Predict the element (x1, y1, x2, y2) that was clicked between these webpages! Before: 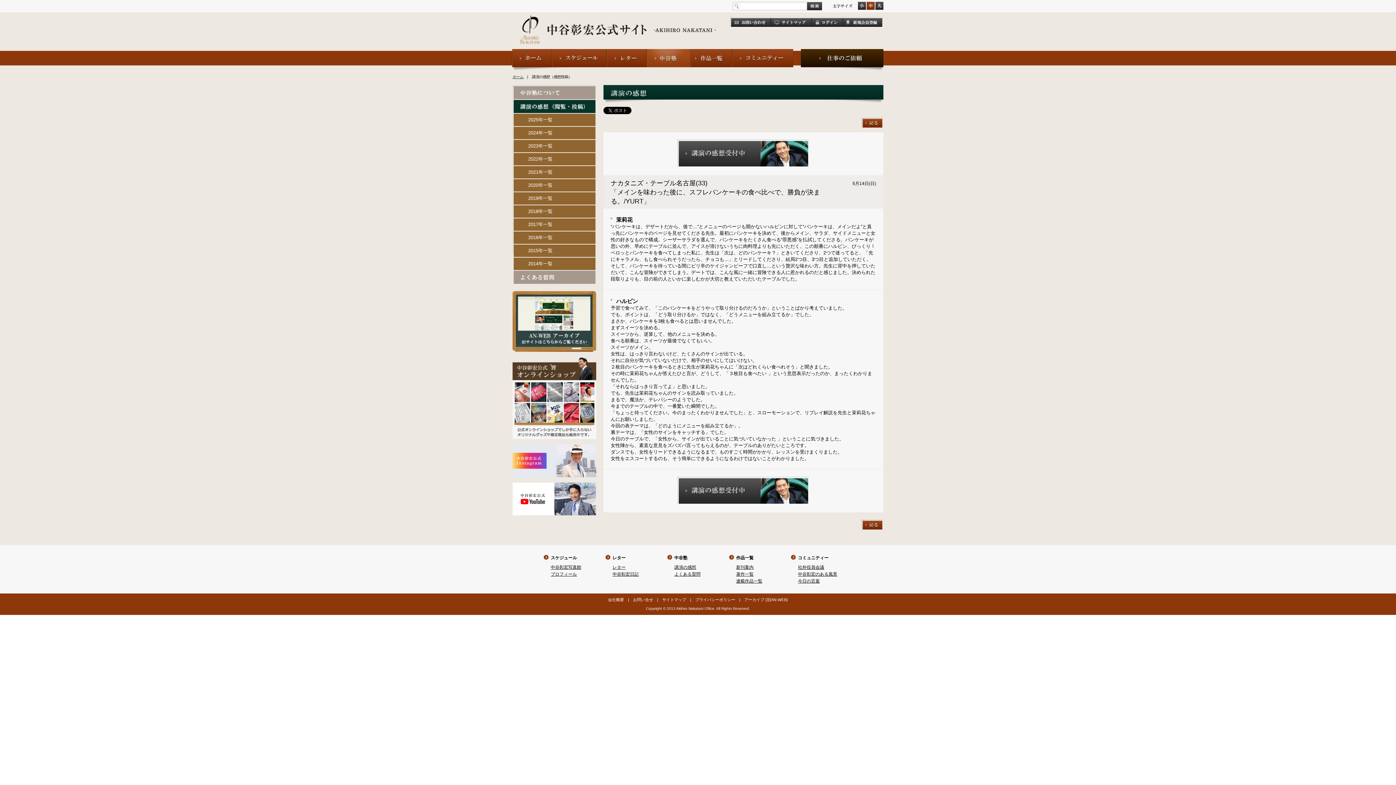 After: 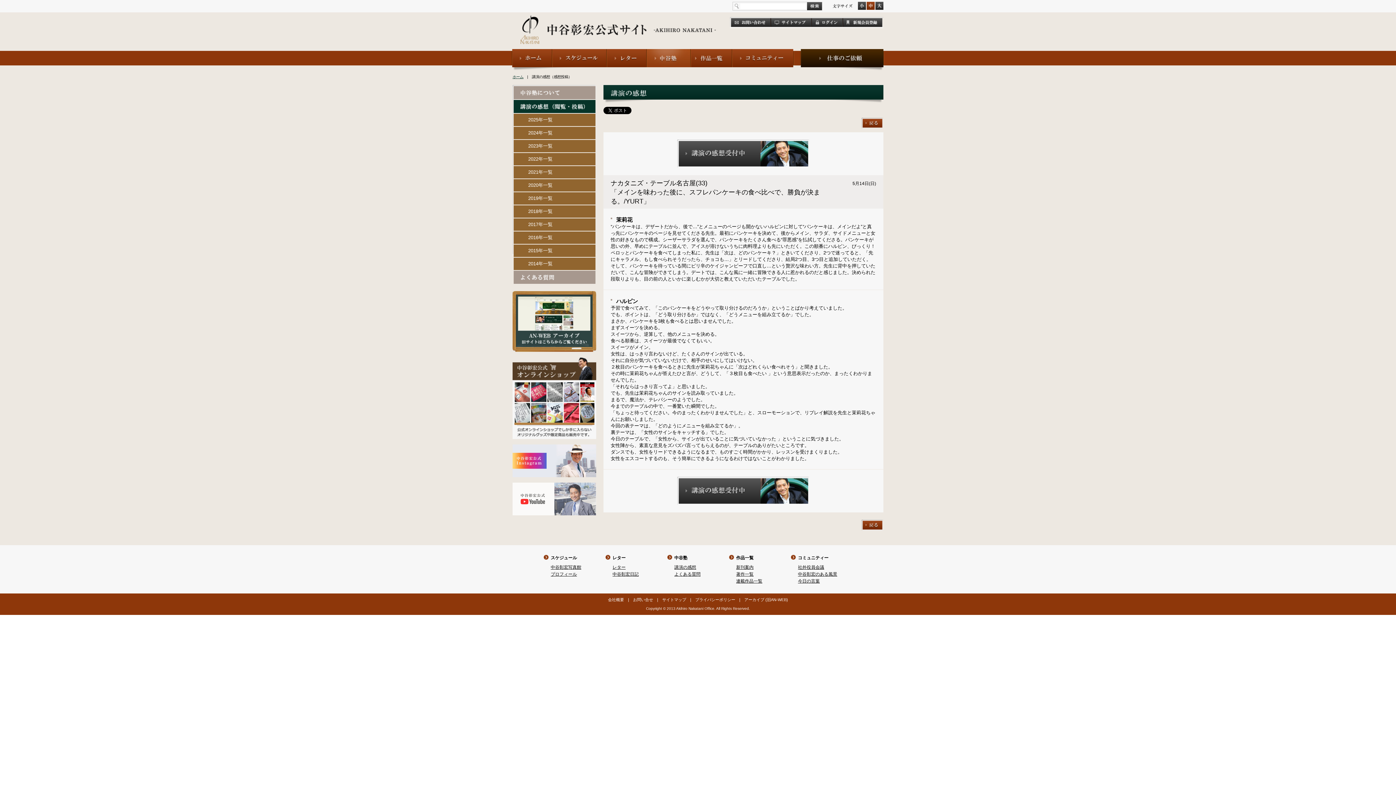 Action: bbox: (512, 483, 596, 488)